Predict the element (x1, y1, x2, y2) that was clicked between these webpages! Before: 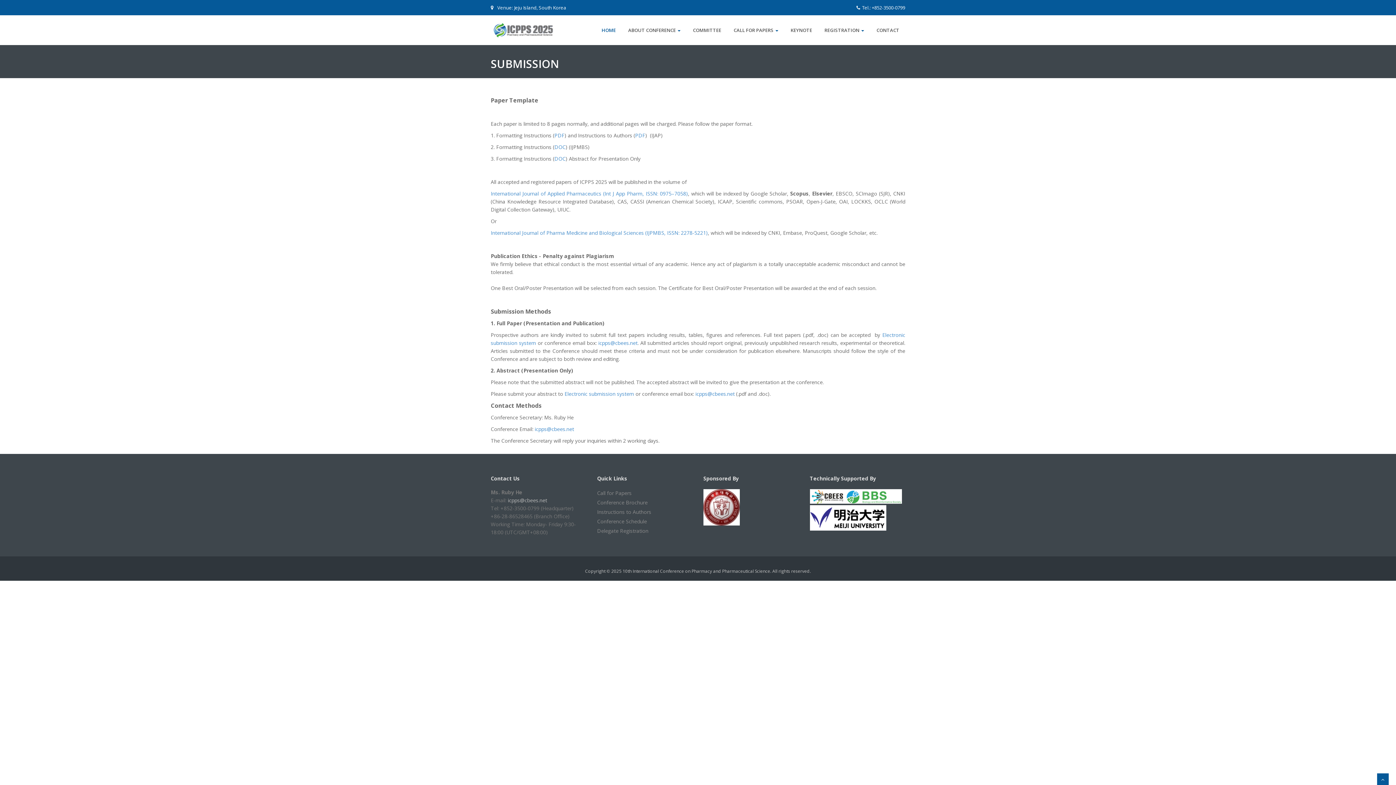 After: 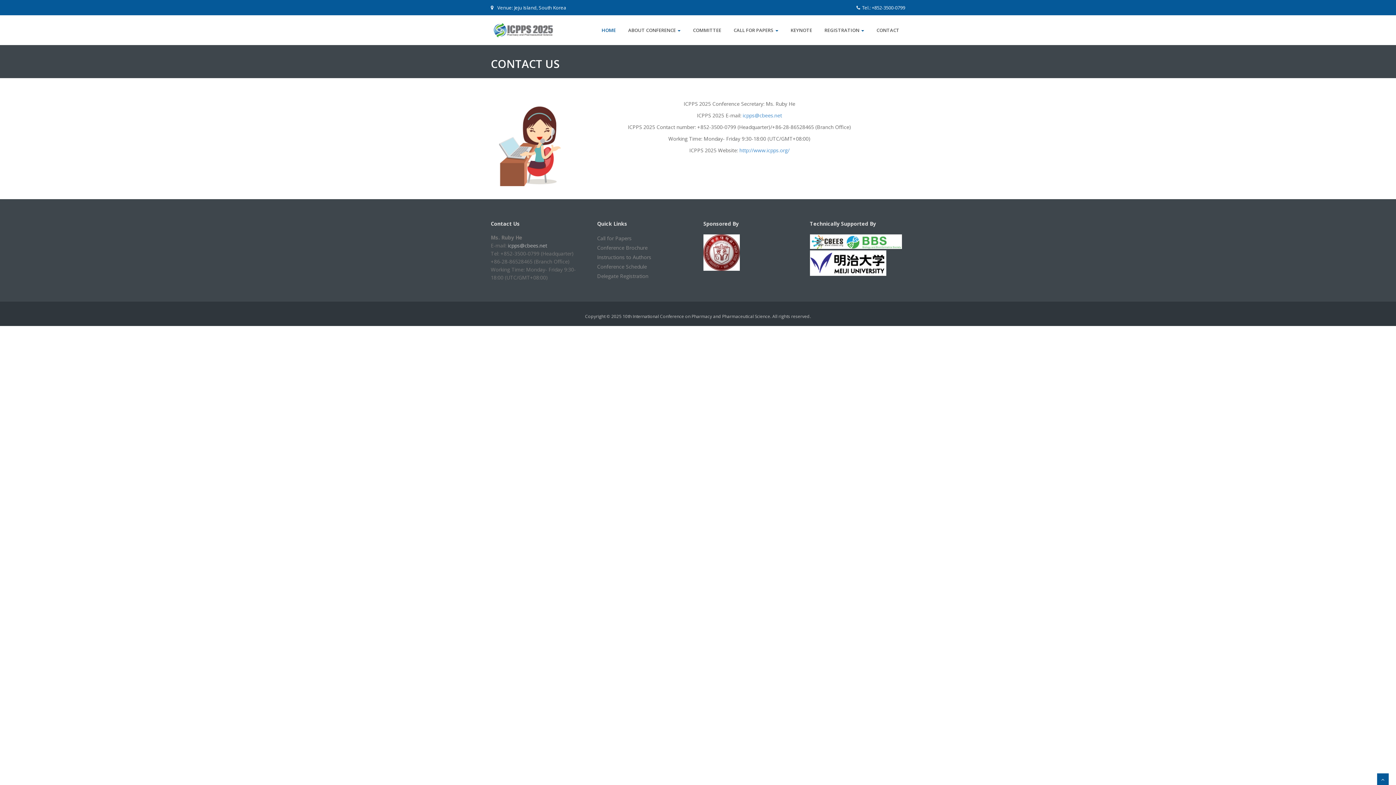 Action: bbox: (870, 15, 905, 45) label: CONTACT